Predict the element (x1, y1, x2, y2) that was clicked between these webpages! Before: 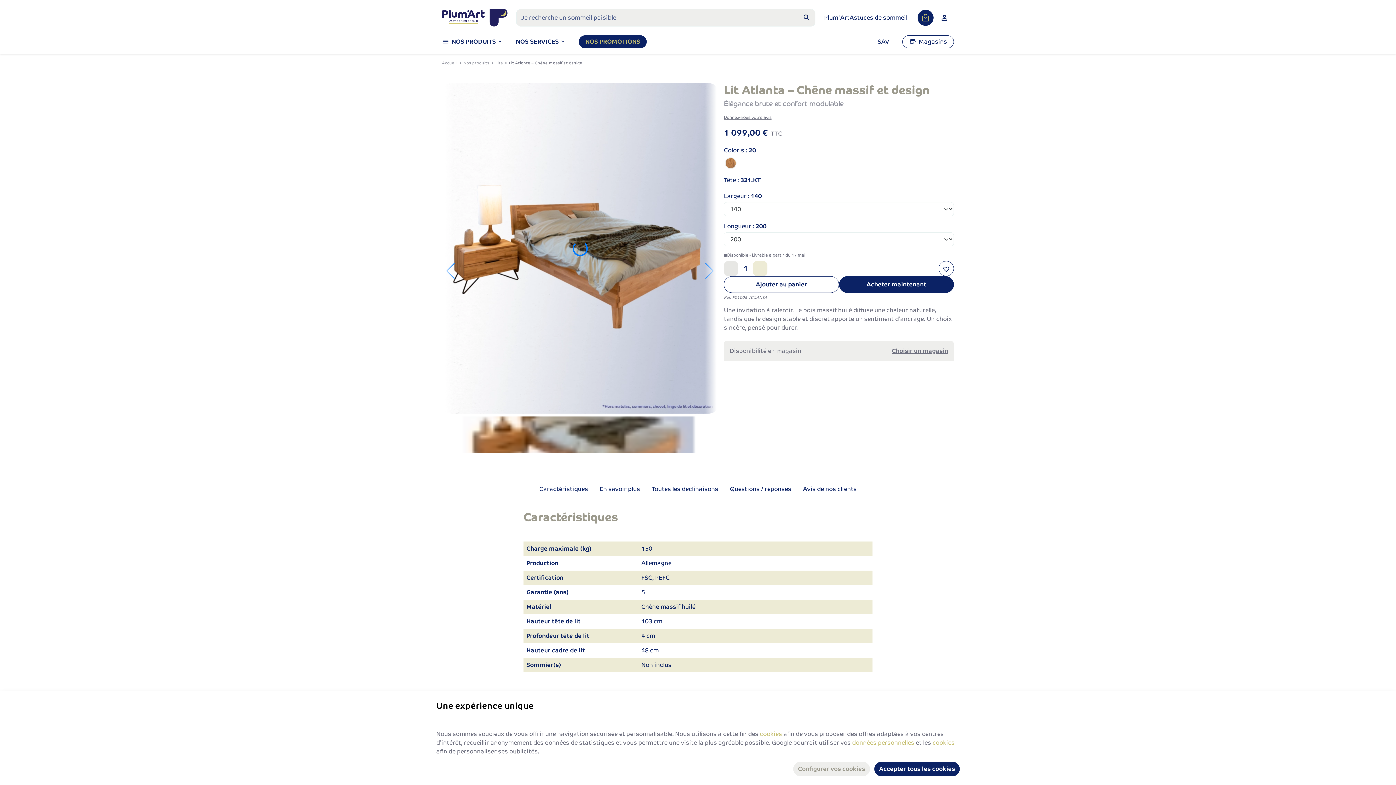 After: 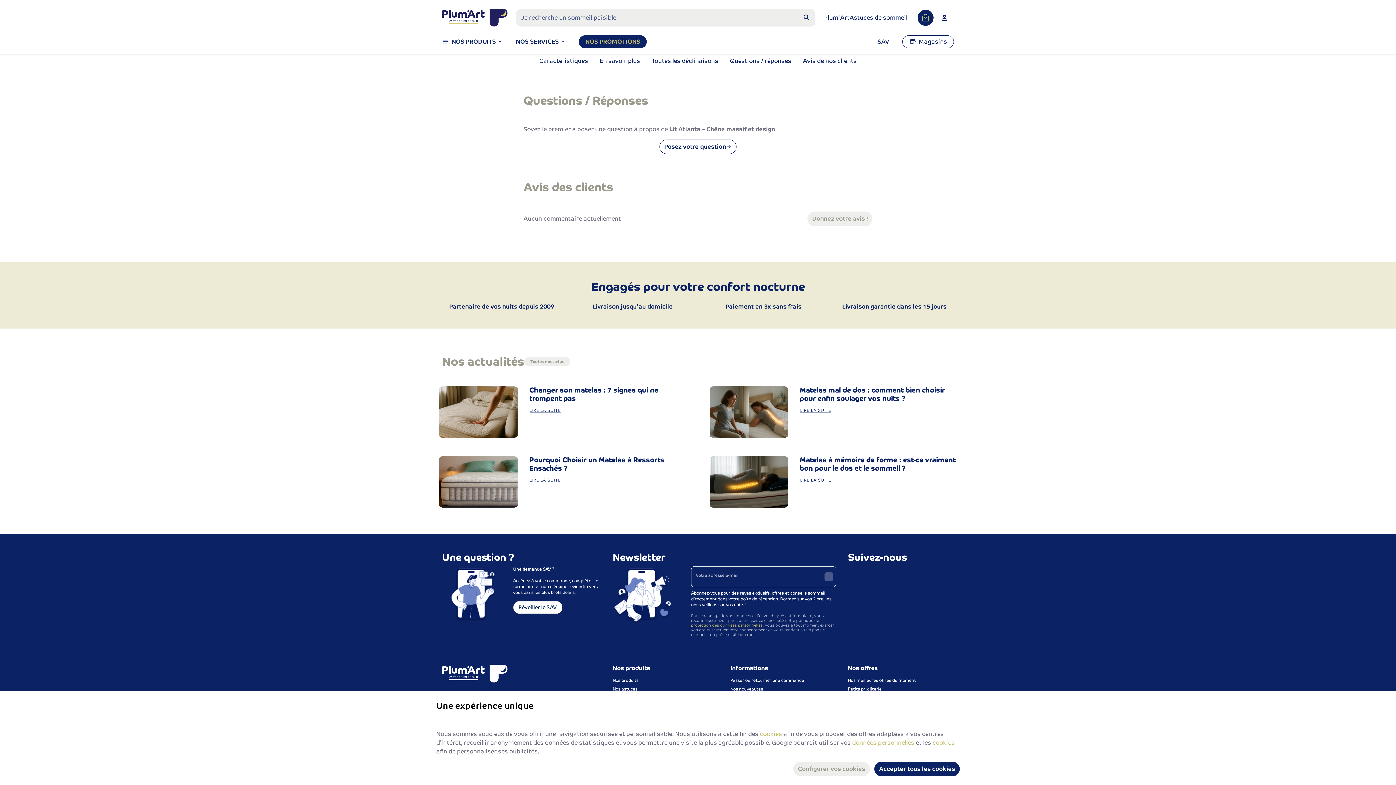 Action: bbox: (724, 482, 797, 497) label: Questions / réponses